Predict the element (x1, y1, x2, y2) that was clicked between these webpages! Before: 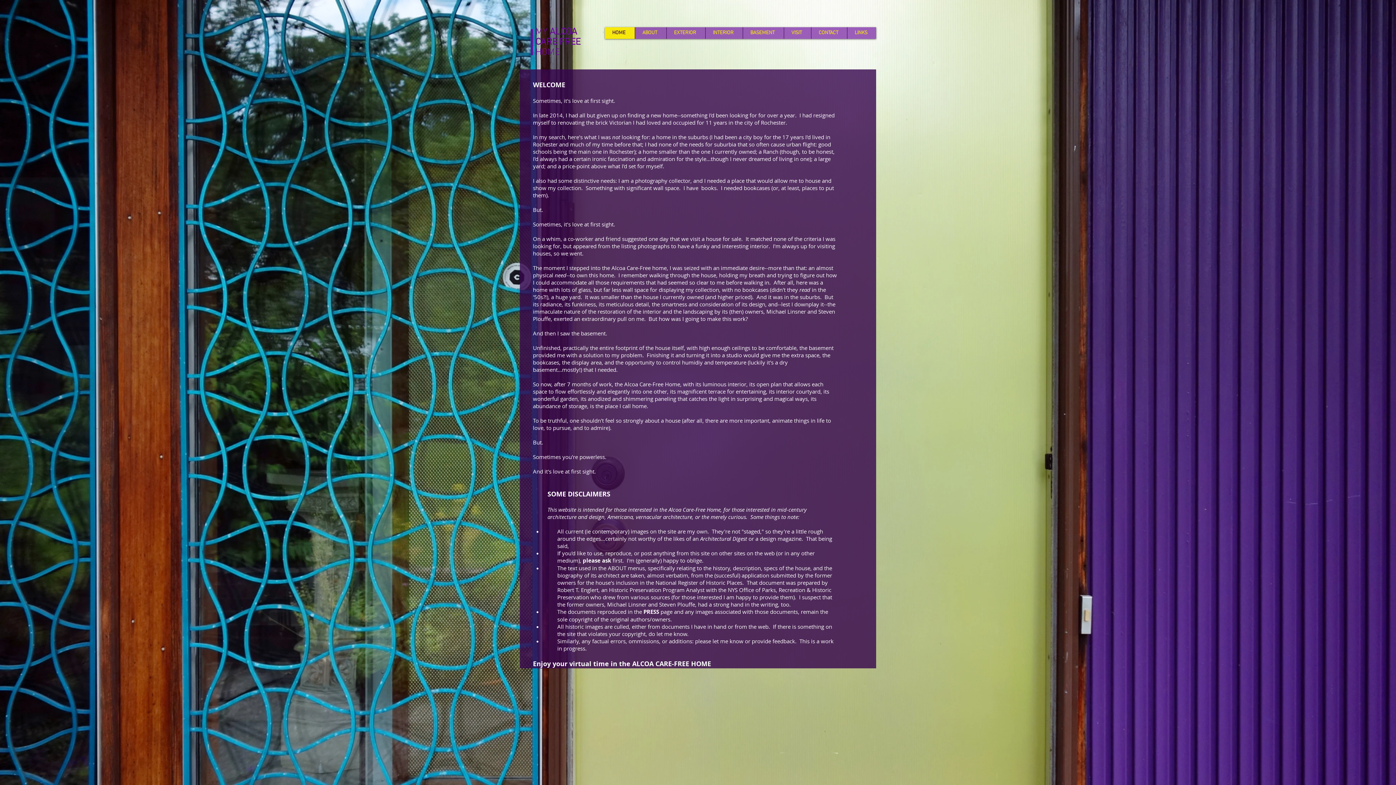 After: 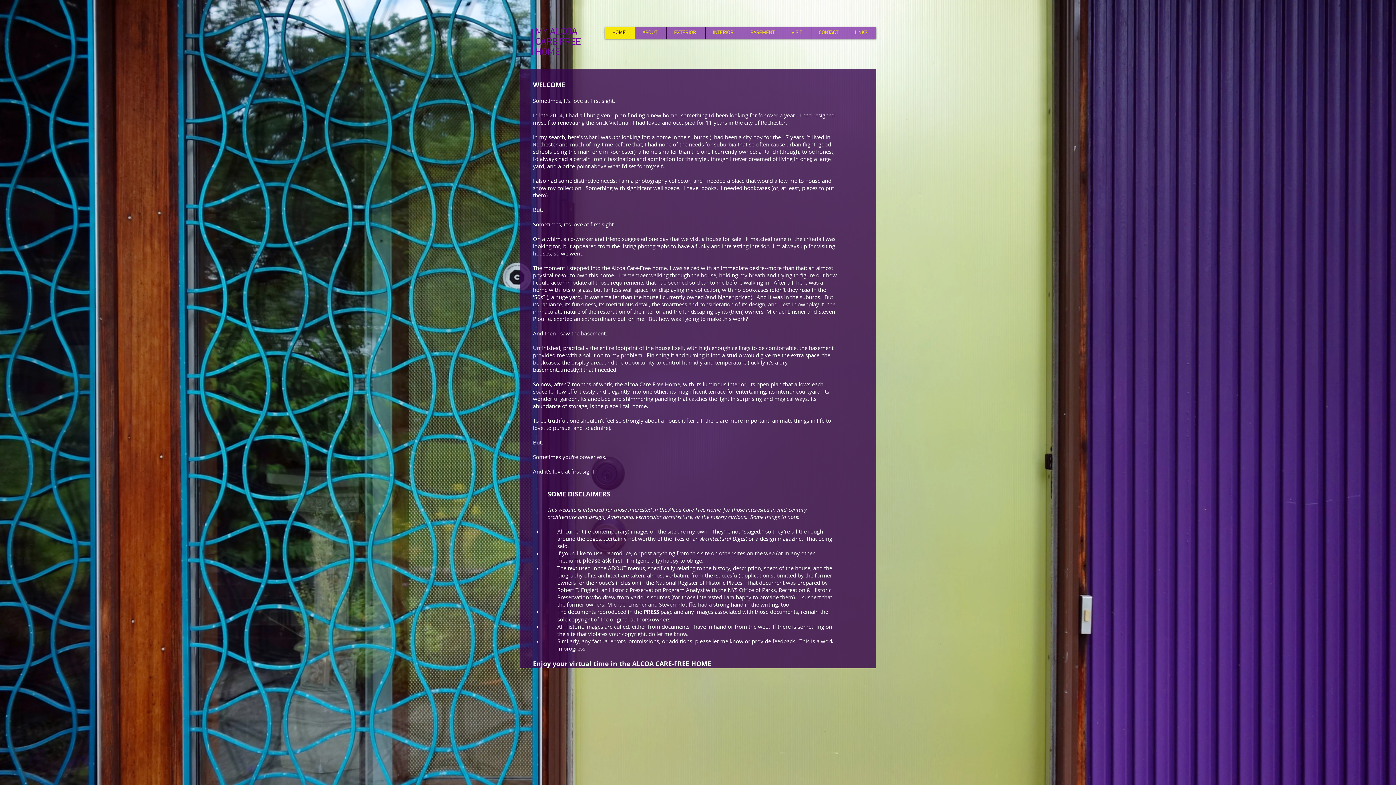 Action: label: ABOUT bbox: (634, 27, 666, 38)